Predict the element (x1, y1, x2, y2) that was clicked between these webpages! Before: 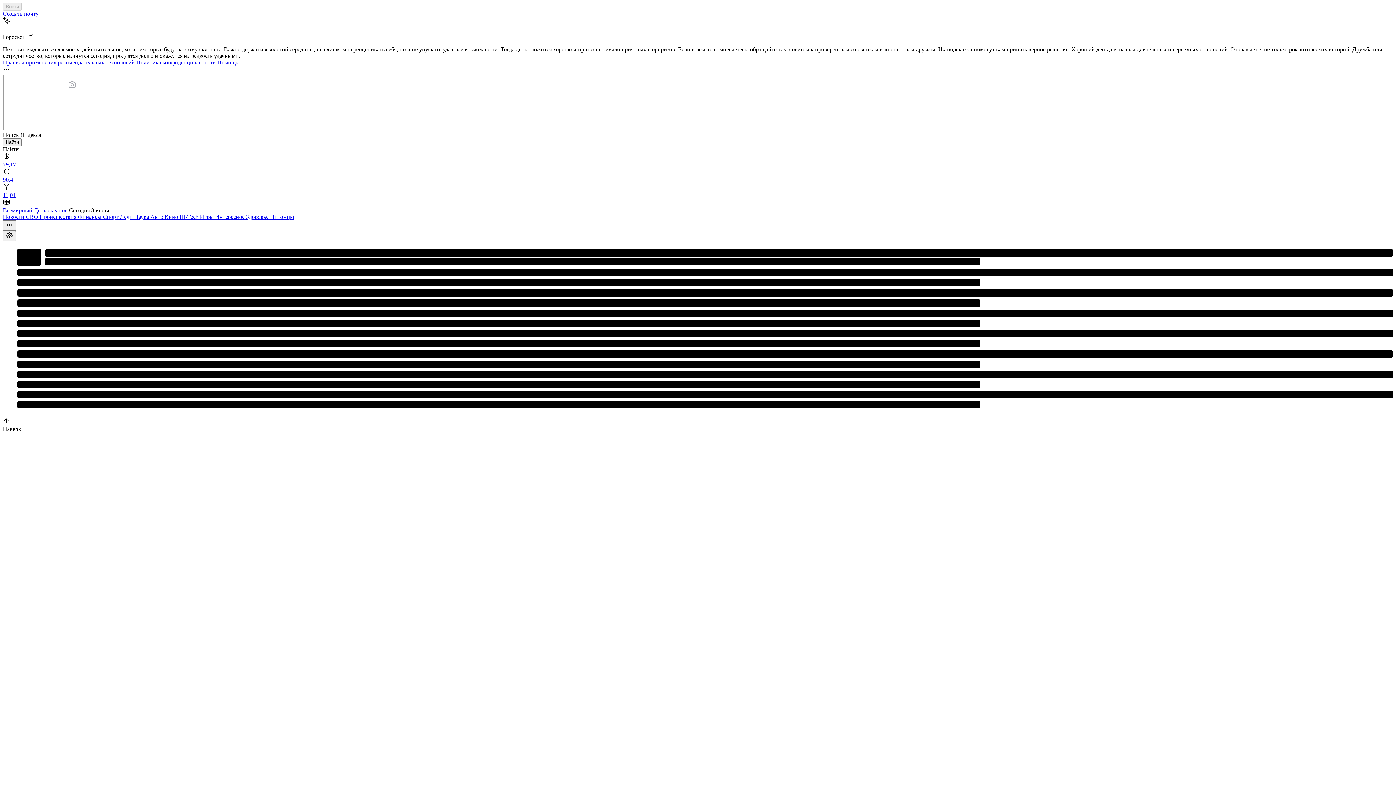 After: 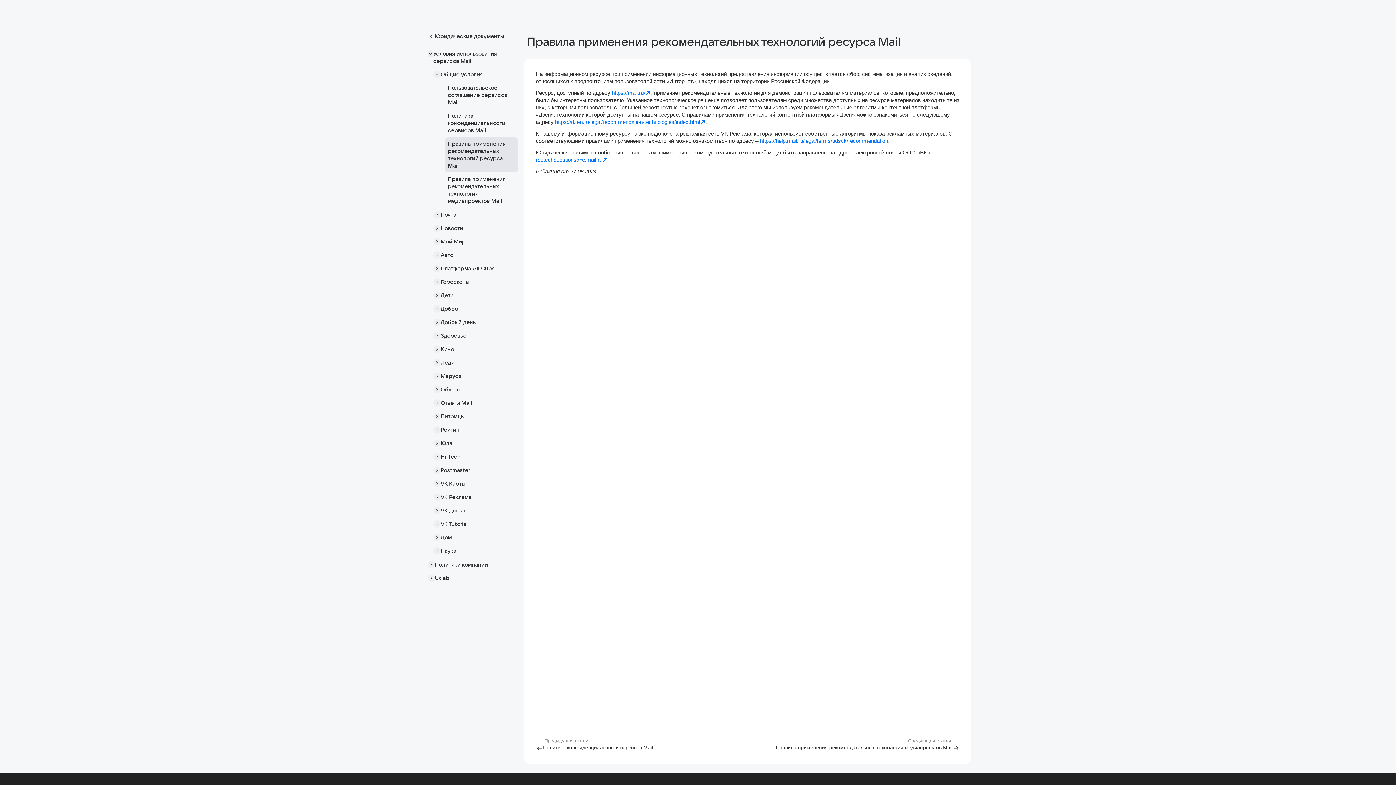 Action: bbox: (2, 59, 136, 65) label: Правила применения рекомендательных технологий 